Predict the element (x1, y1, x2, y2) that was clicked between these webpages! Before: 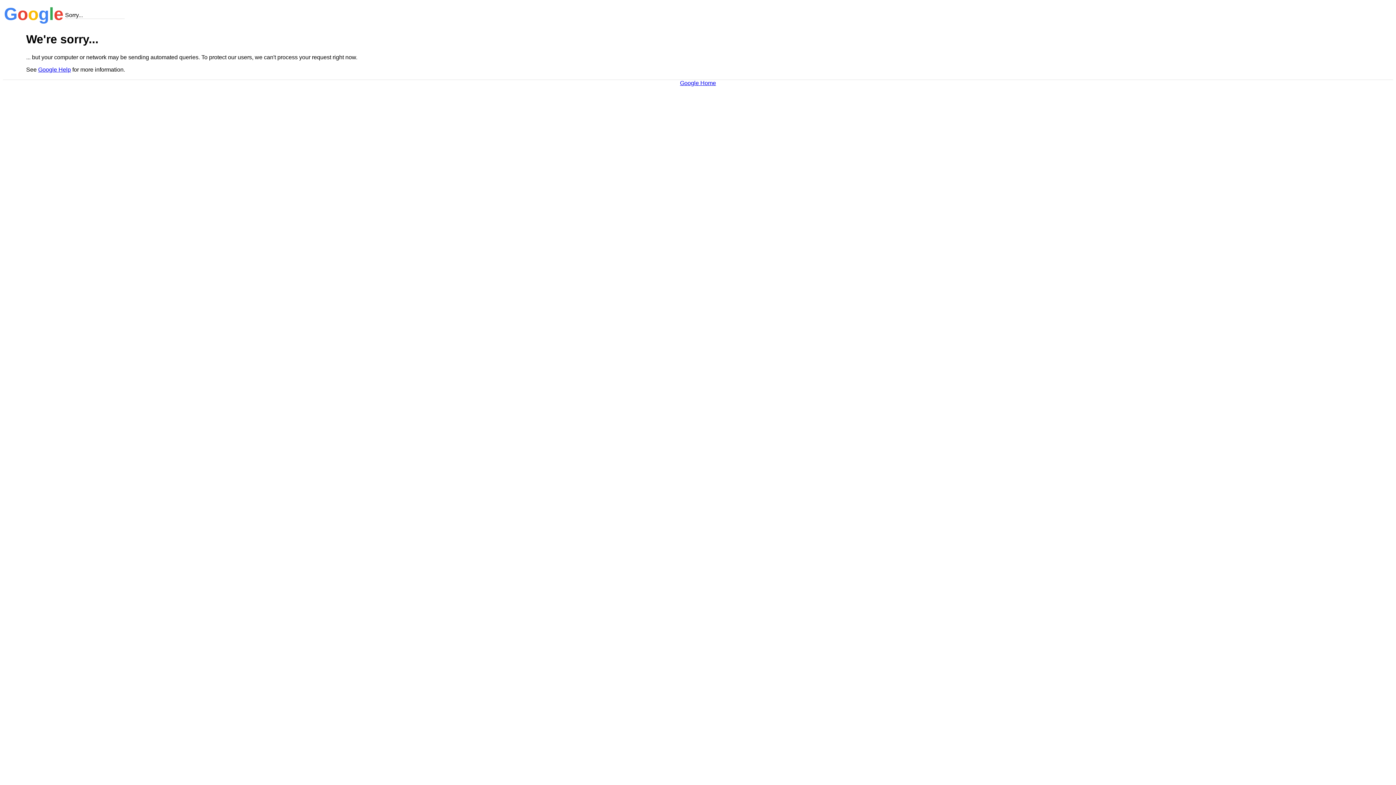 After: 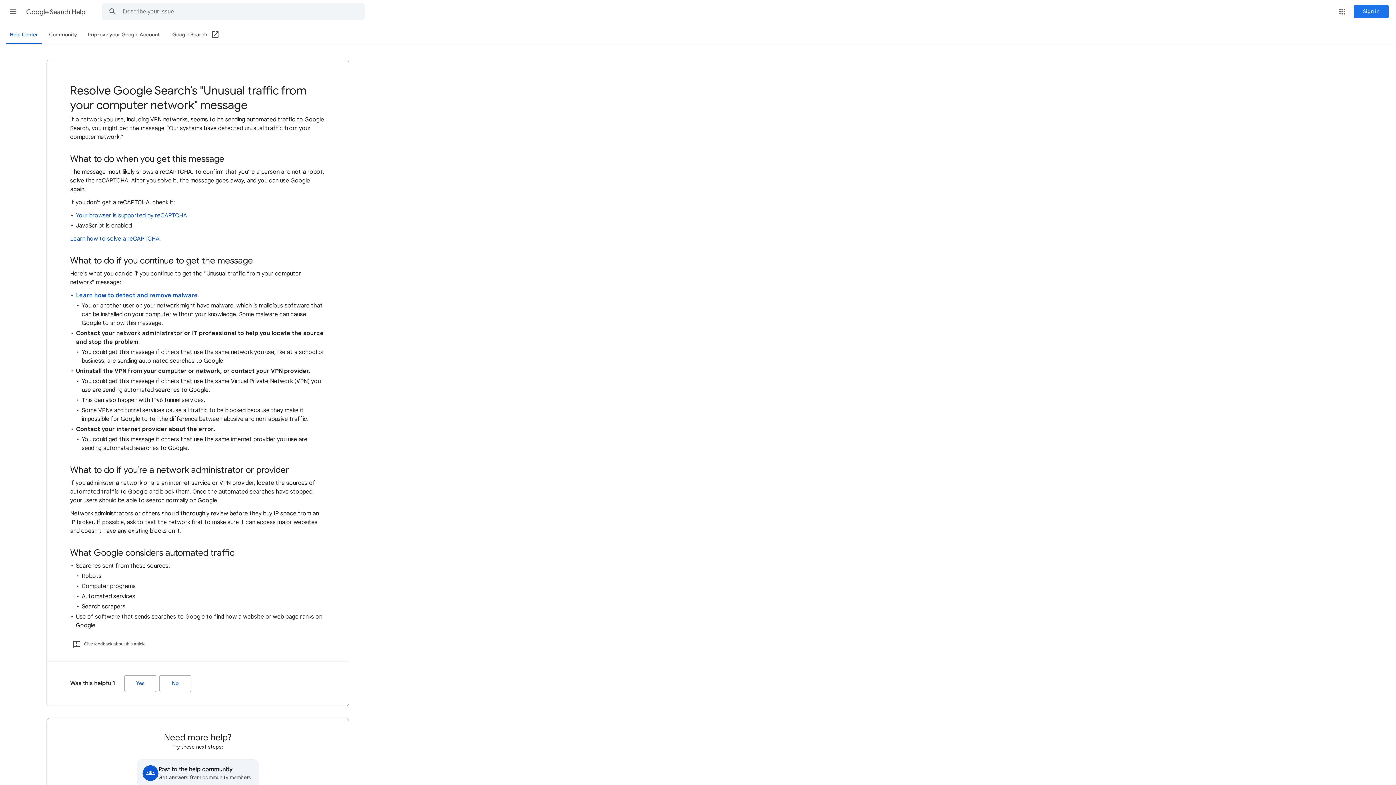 Action: label: Google Help bbox: (38, 66, 70, 72)